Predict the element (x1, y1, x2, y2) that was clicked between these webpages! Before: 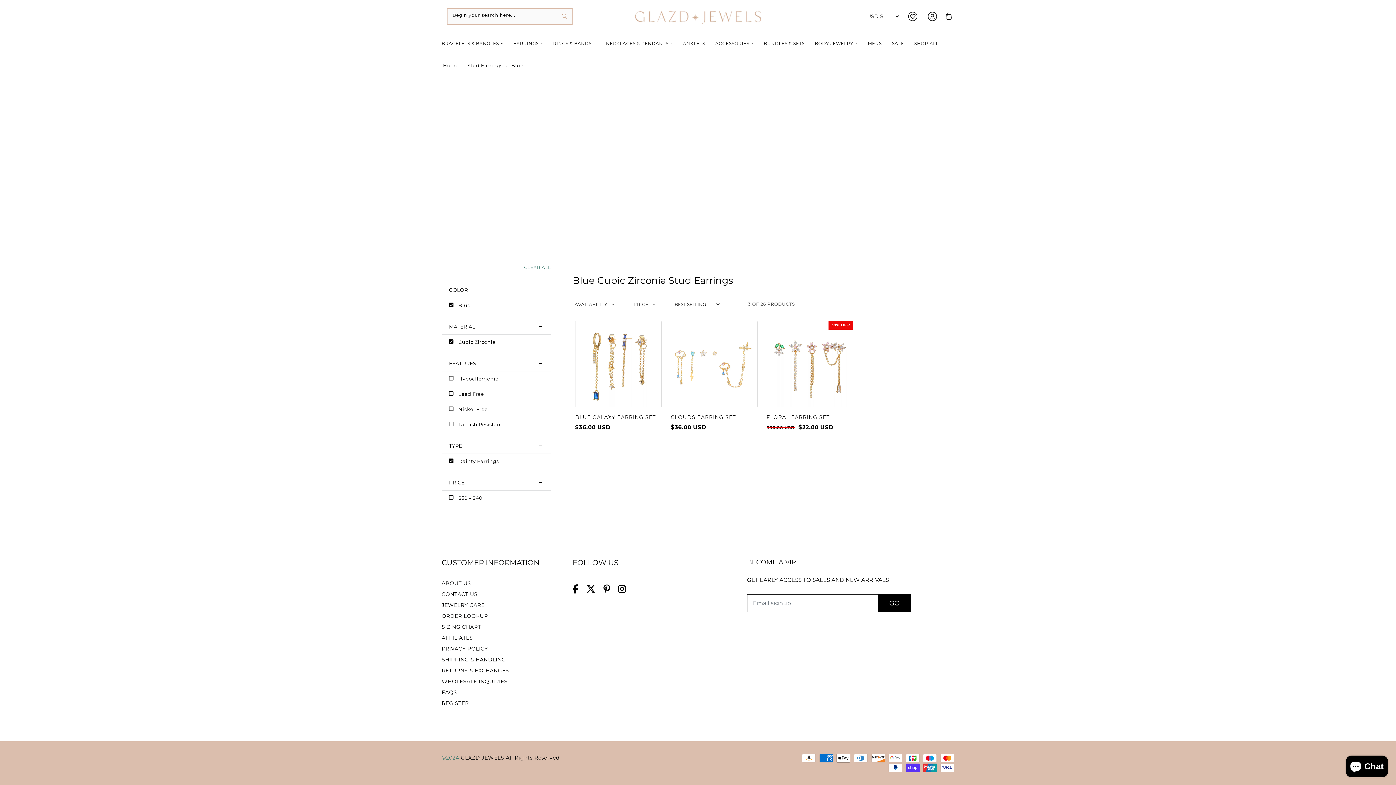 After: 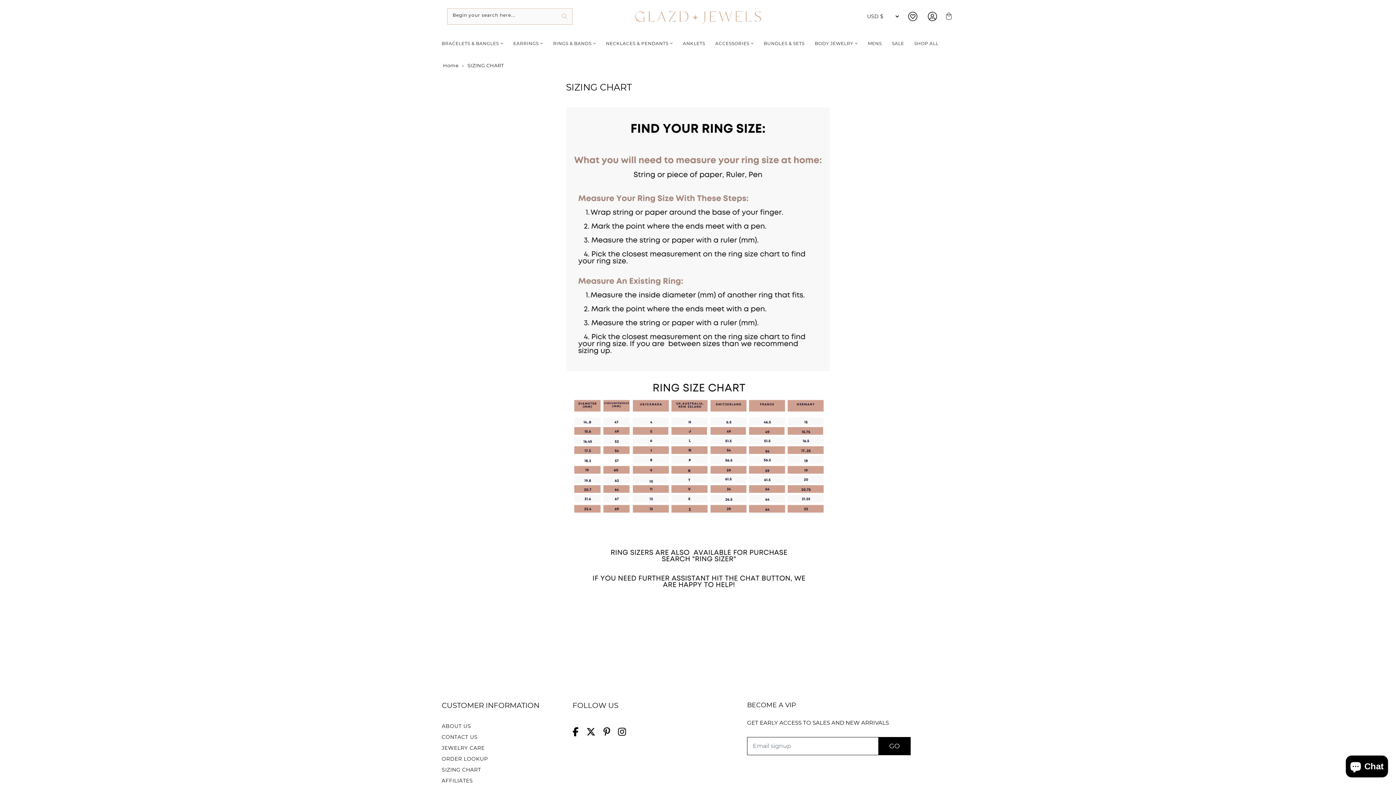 Action: label: SIZING CHART bbox: (441, 624, 481, 630)